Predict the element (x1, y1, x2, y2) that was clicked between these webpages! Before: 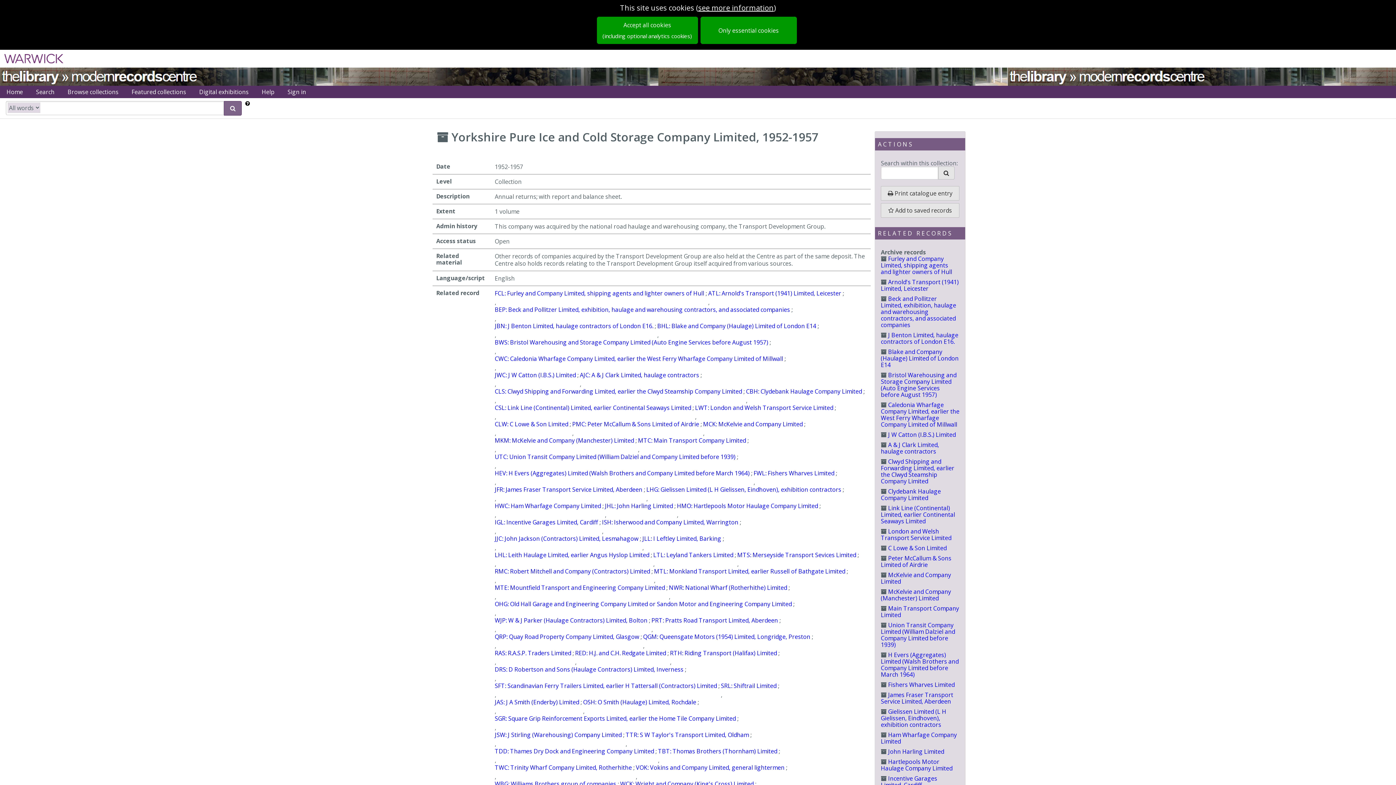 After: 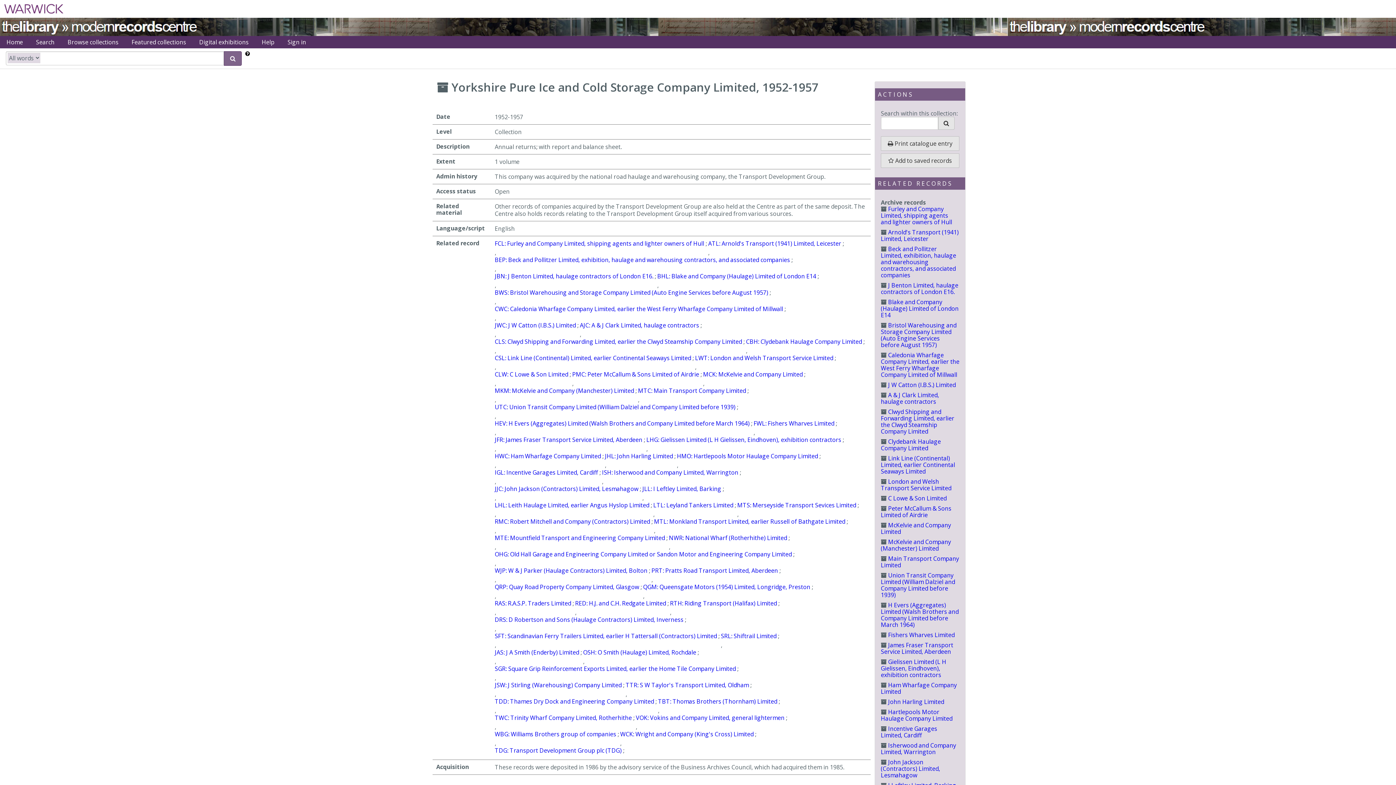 Action: bbox: (698, 2, 774, 12) label: see more information